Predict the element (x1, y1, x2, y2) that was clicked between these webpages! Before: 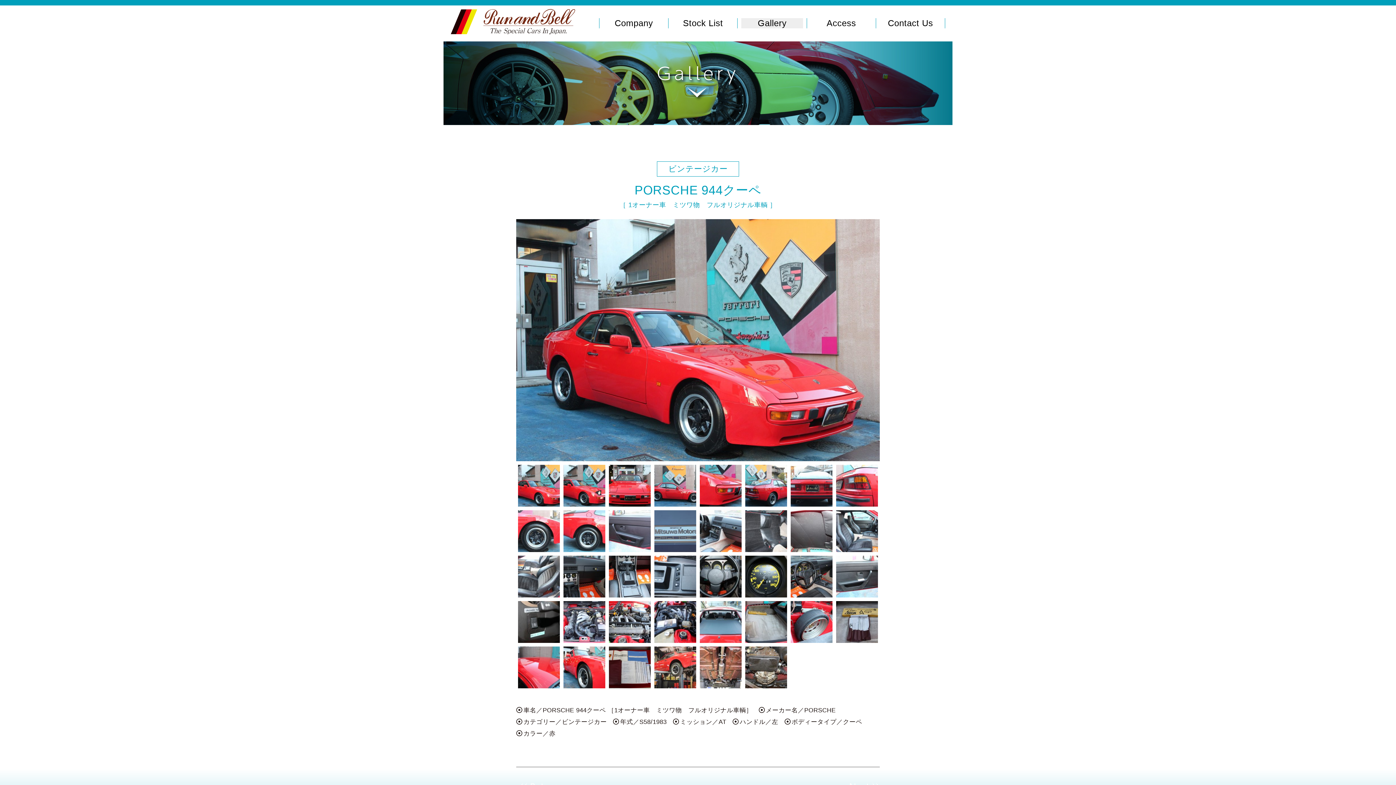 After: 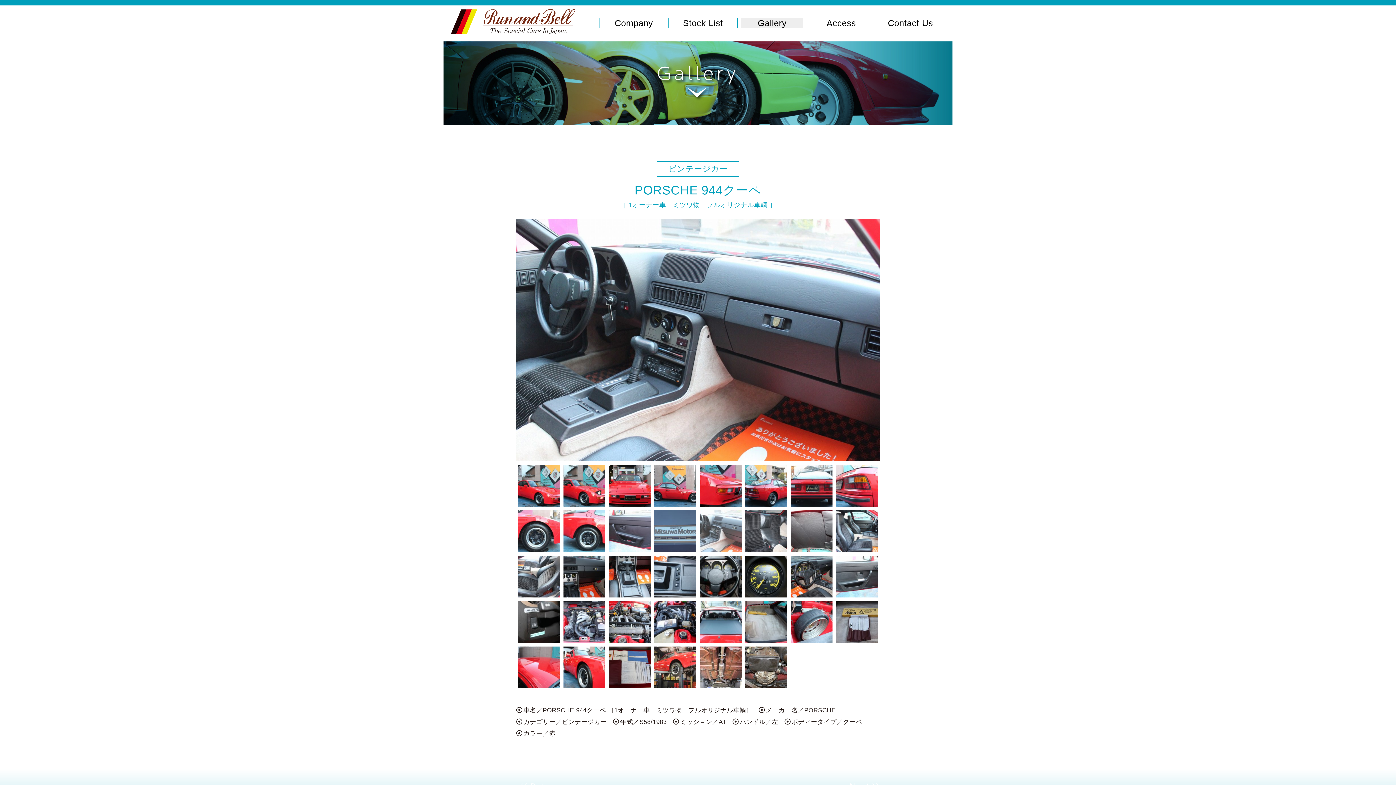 Action: bbox: (700, 510, 741, 552)